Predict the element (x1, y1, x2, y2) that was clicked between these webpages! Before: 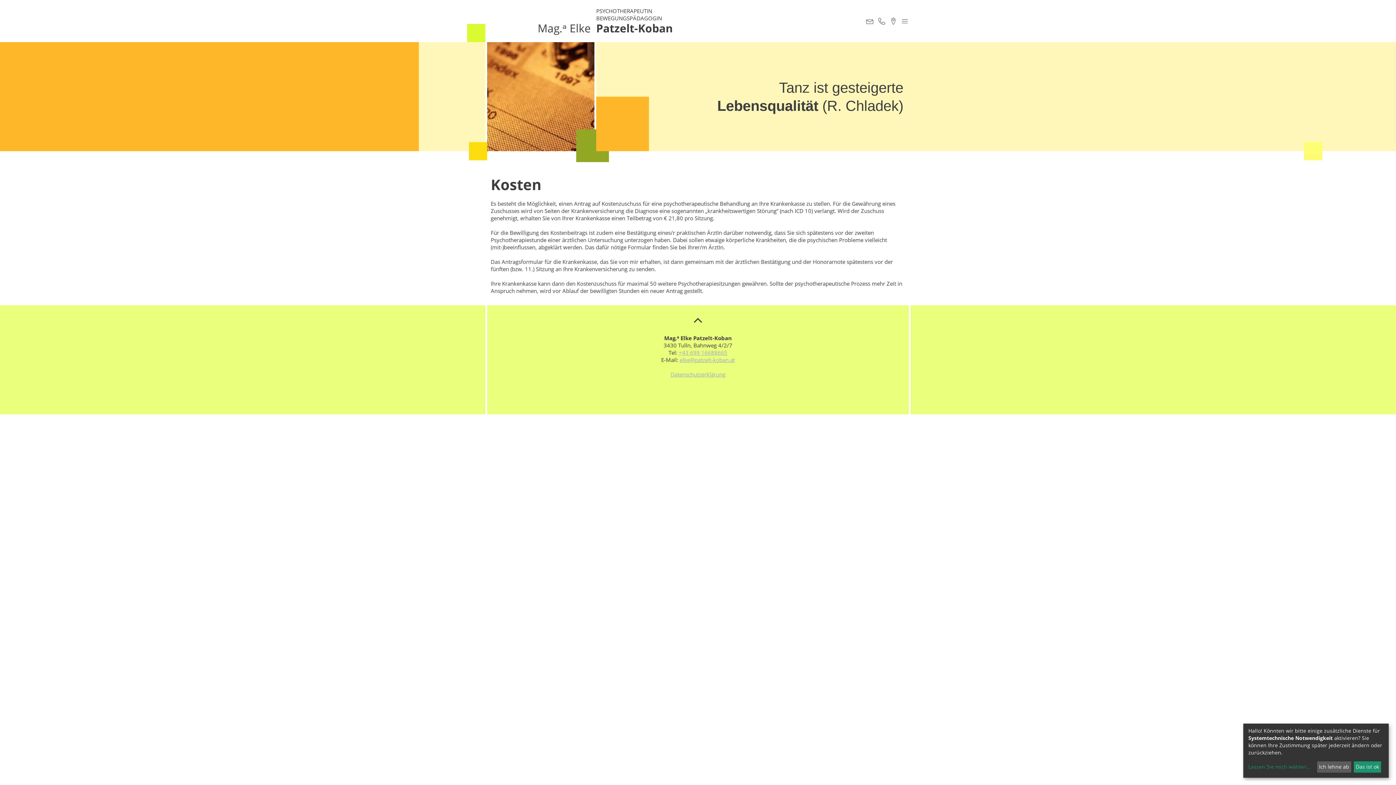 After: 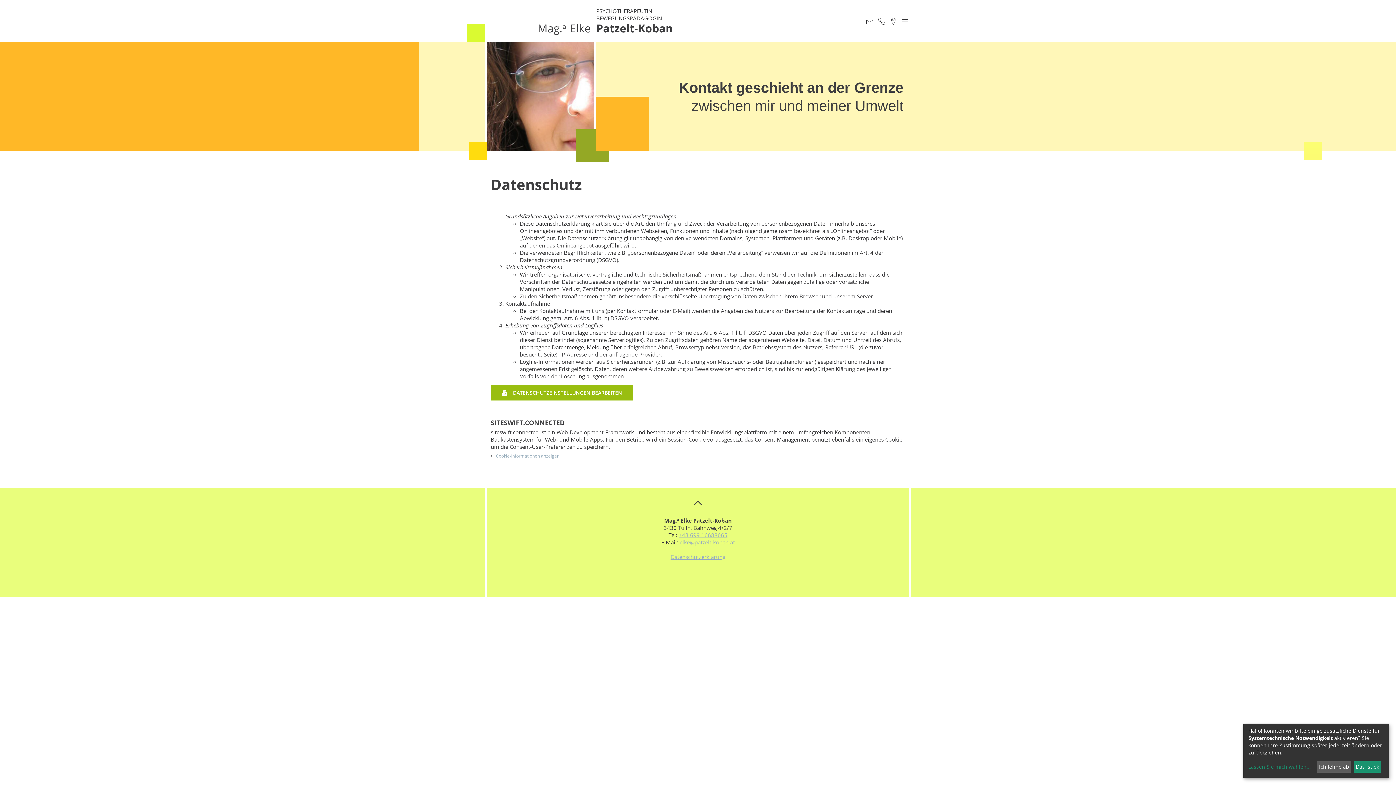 Action: bbox: (670, 370, 725, 378) label: Datenschutzerklärung